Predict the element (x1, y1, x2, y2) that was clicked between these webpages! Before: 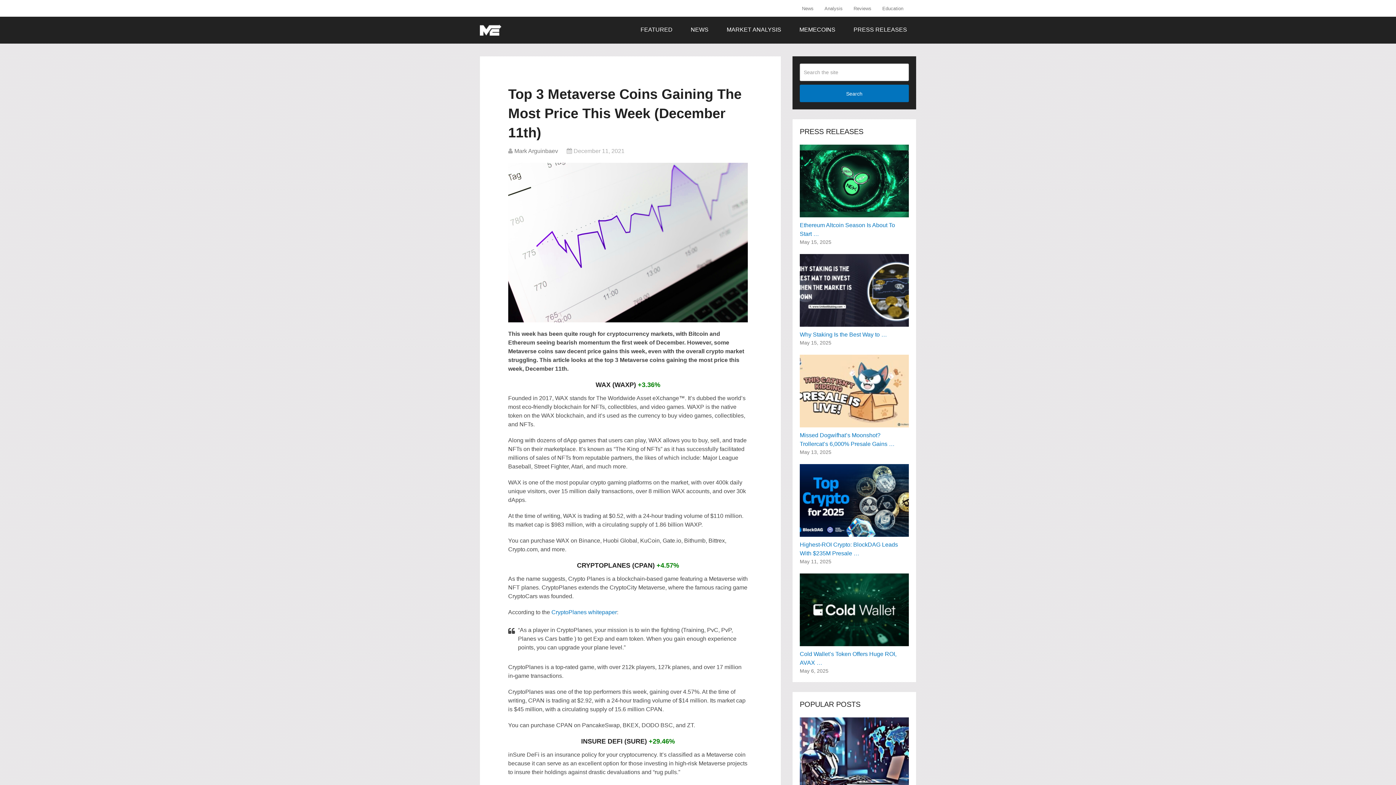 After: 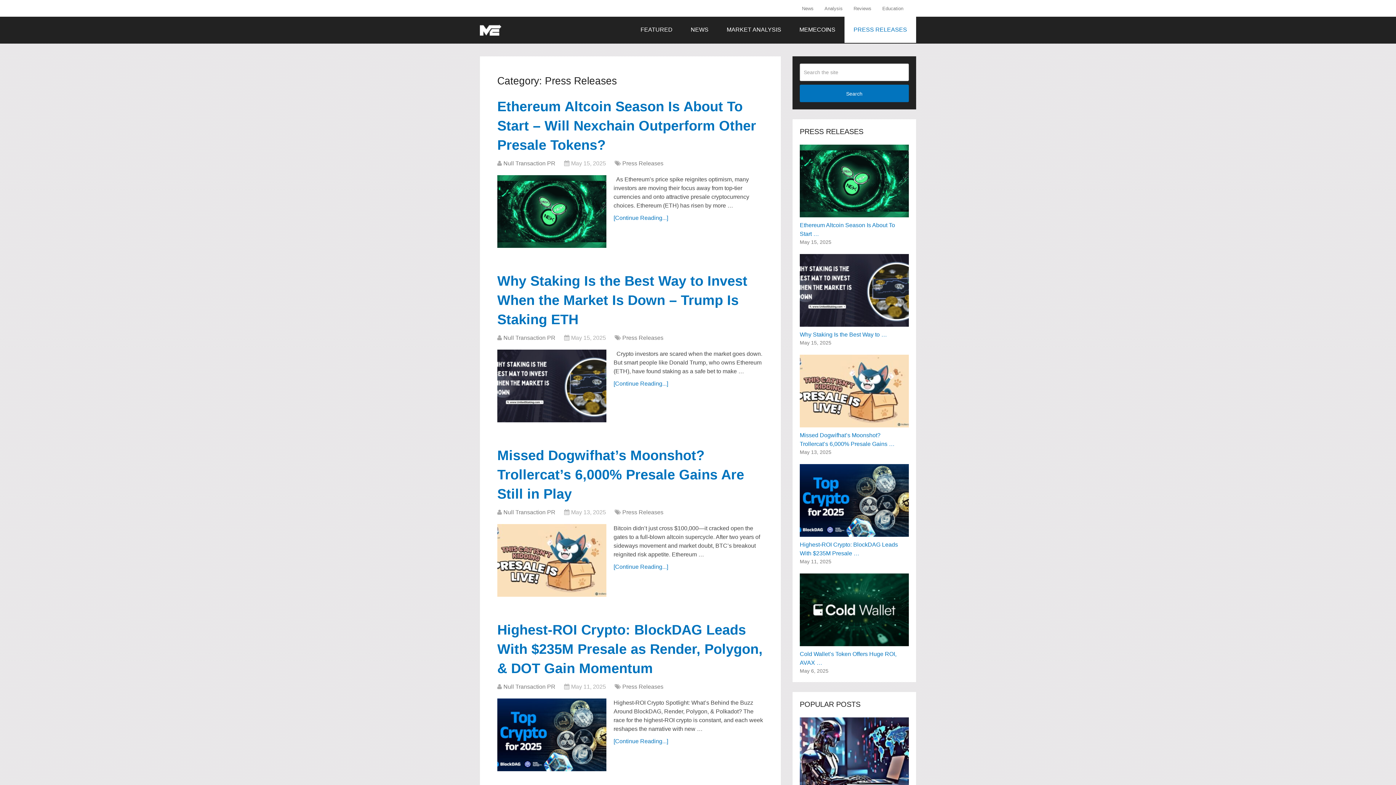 Action: label: PRESS RELEASES bbox: (844, 16, 916, 42)